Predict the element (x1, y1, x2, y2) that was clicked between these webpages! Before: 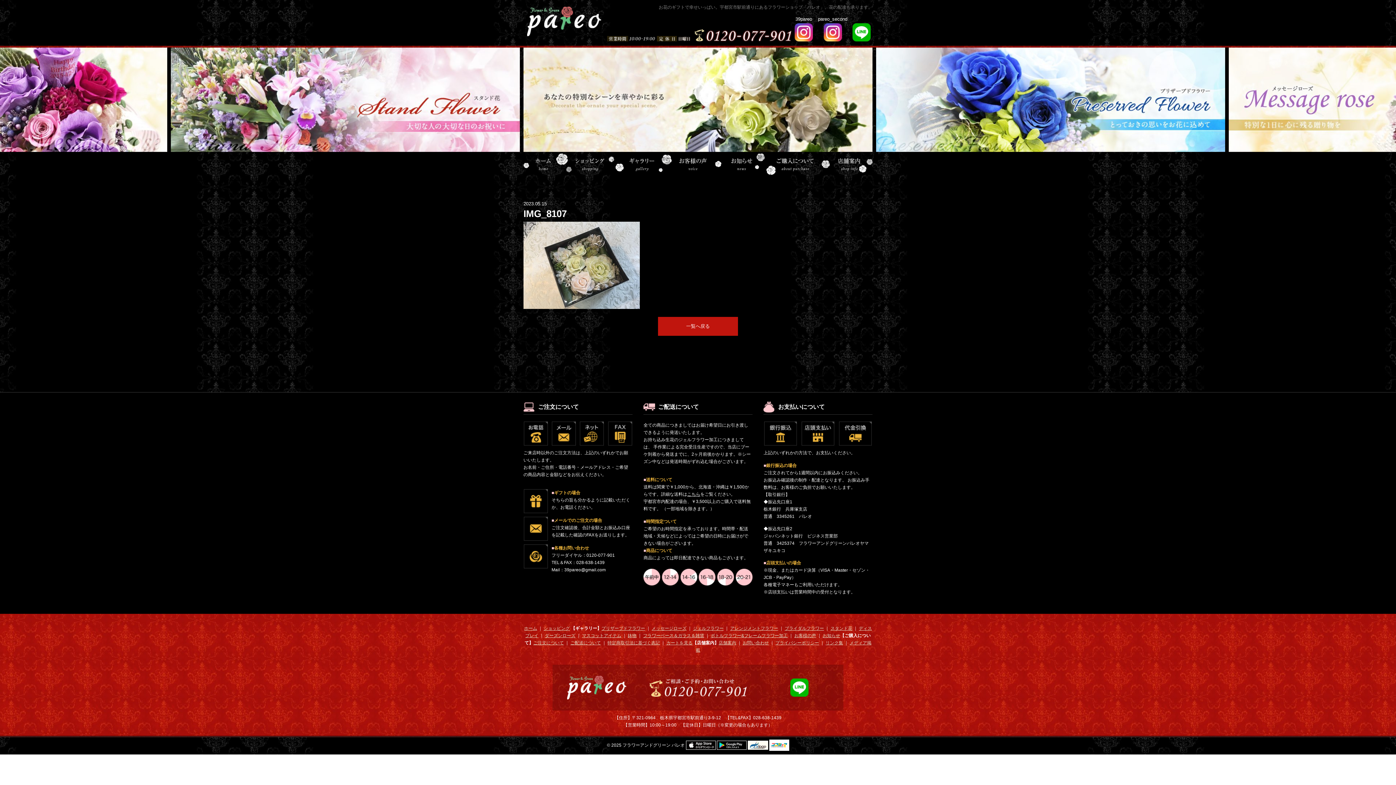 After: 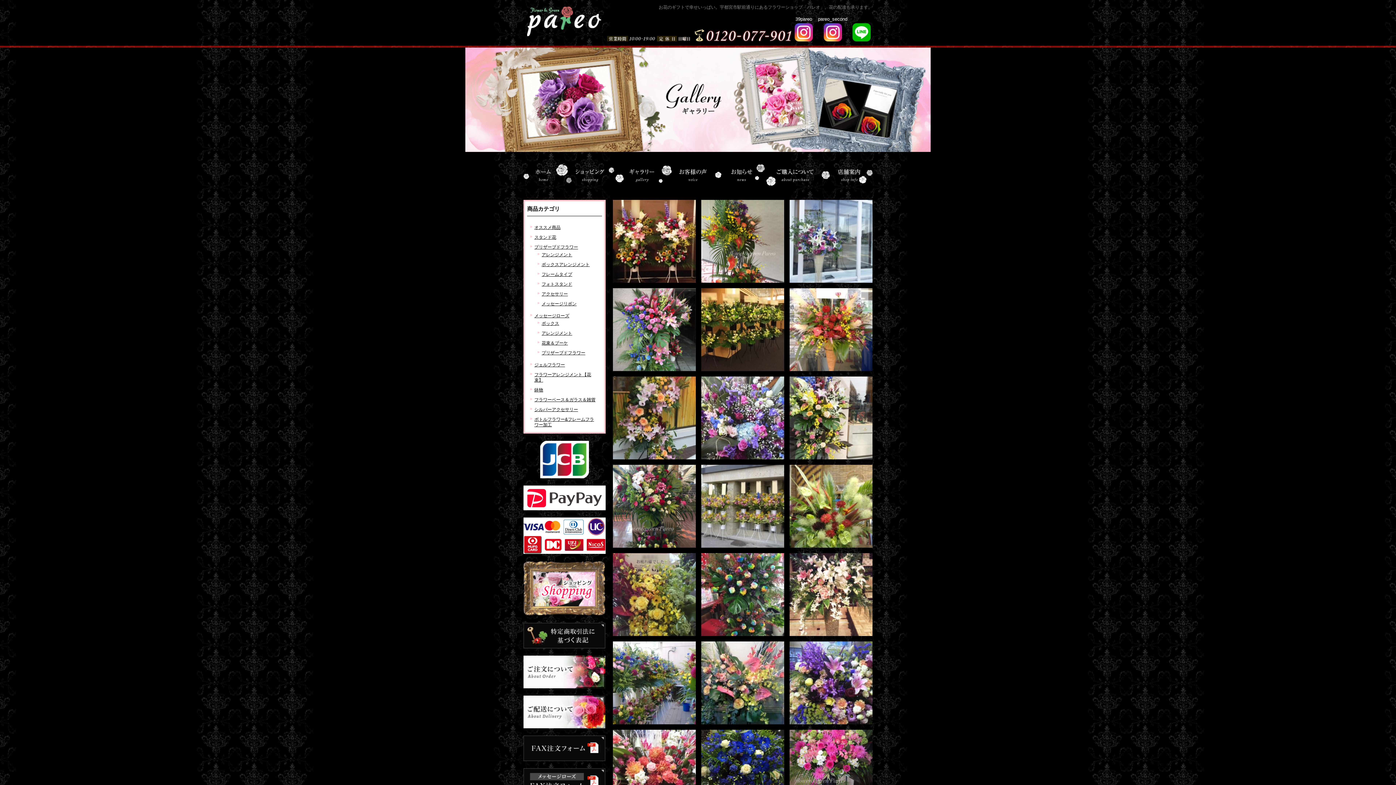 Action: label: スタンド花 bbox: (830, 626, 852, 631)